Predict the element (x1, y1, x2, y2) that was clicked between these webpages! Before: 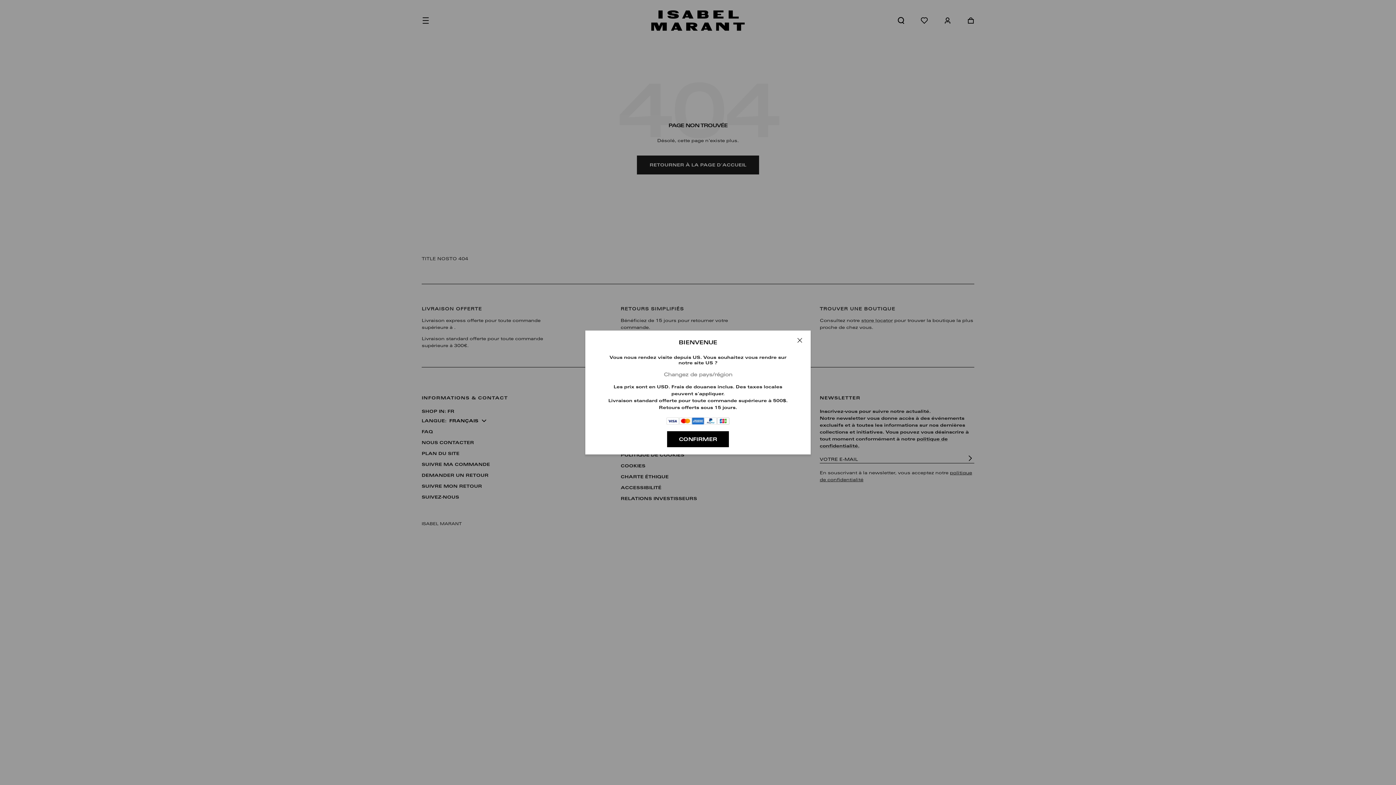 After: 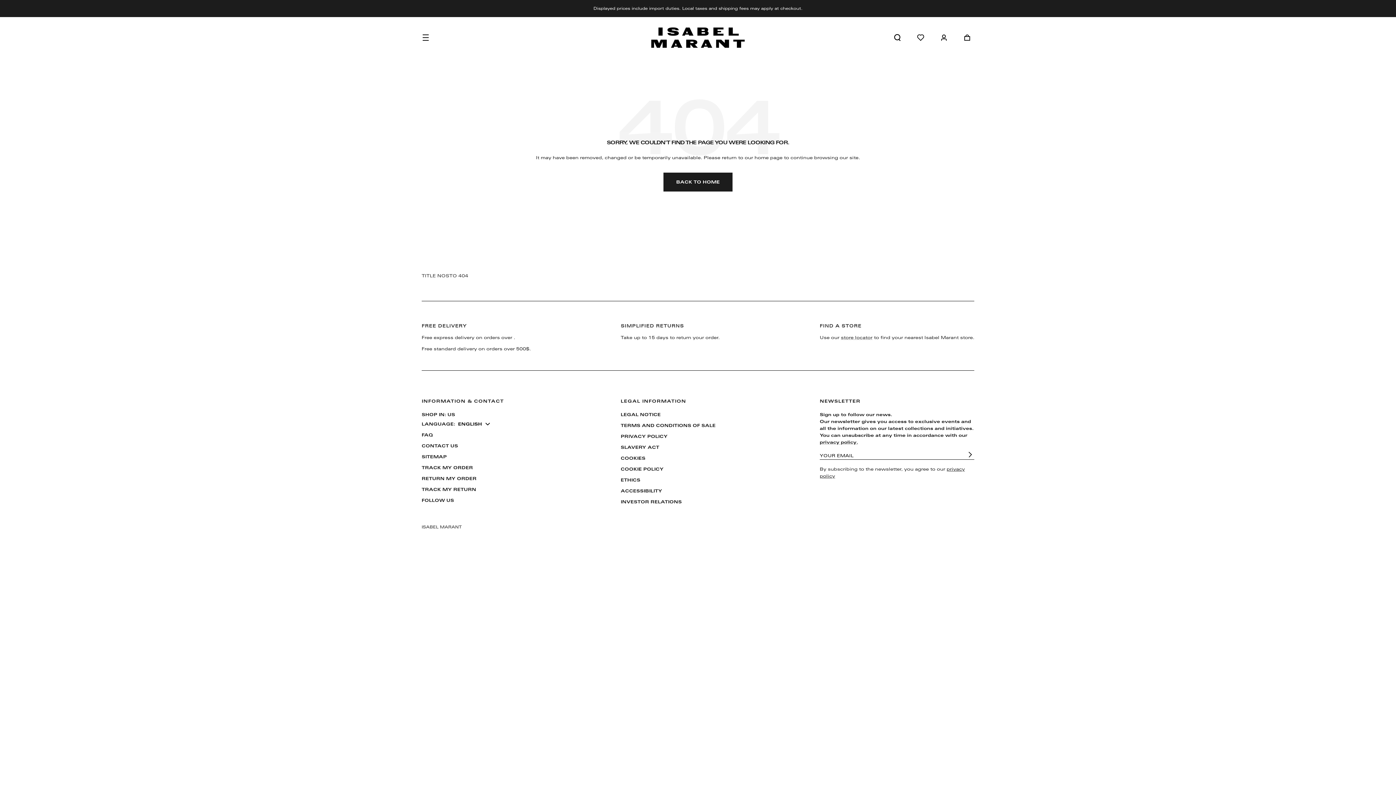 Action: bbox: (667, 431, 729, 447) label: CONFIRMER